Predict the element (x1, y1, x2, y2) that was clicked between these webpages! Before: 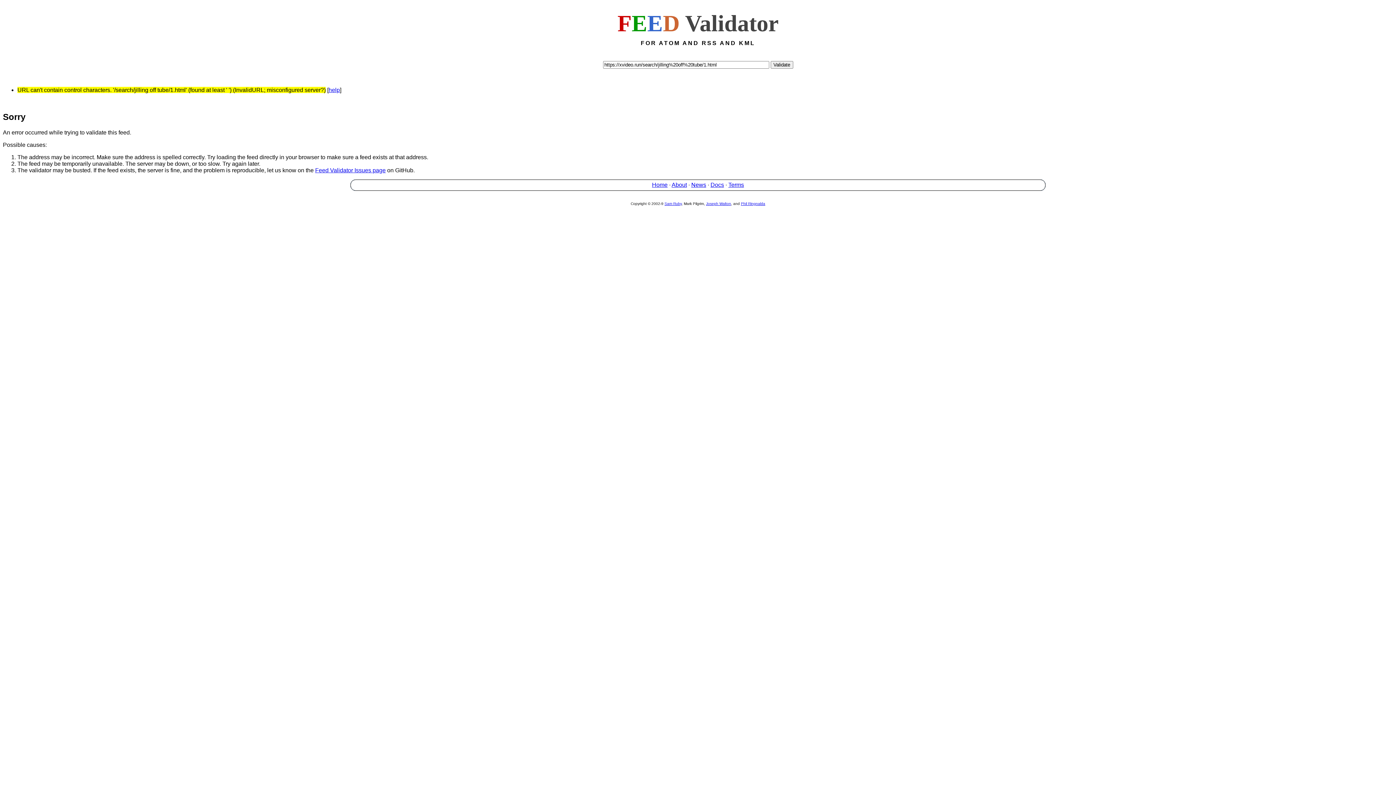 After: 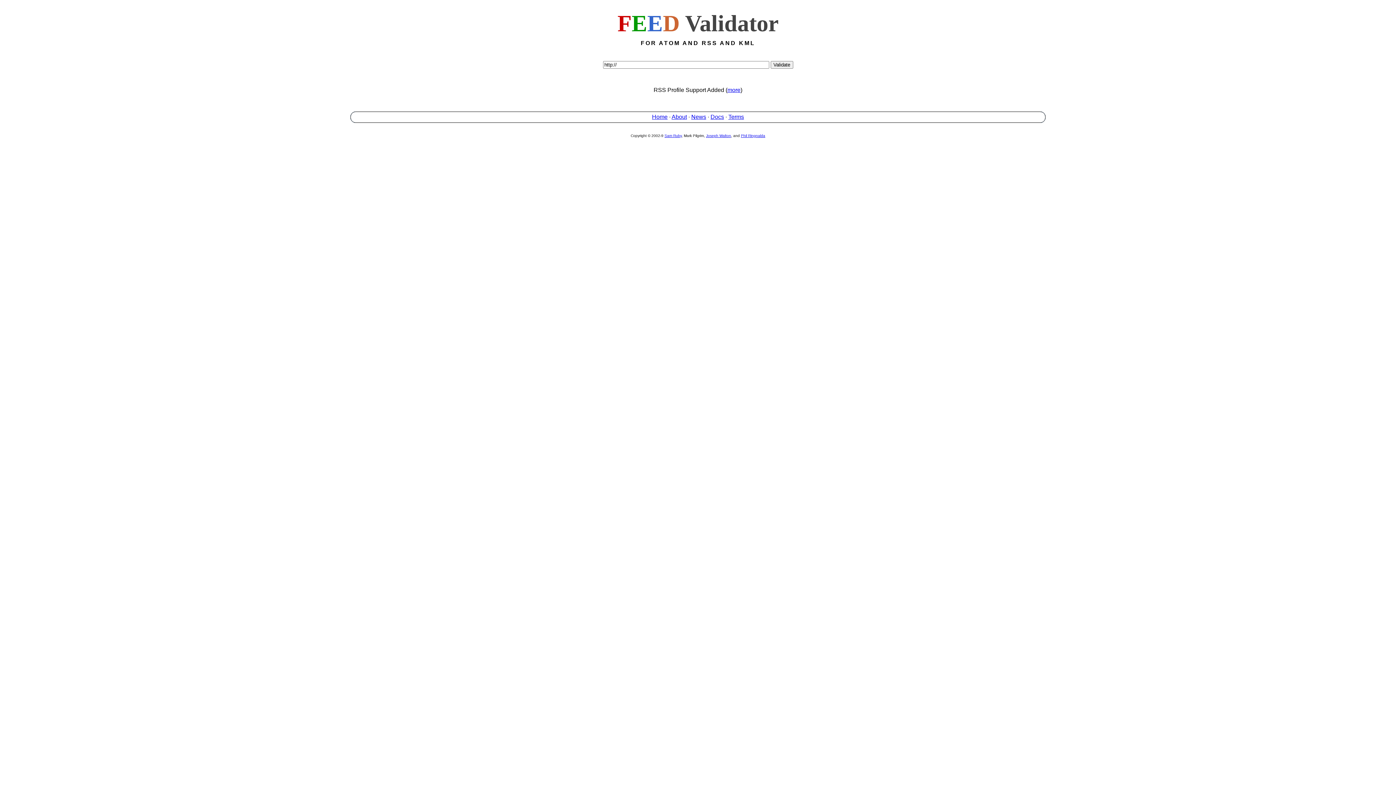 Action: bbox: (652, 181, 667, 187) label: Home